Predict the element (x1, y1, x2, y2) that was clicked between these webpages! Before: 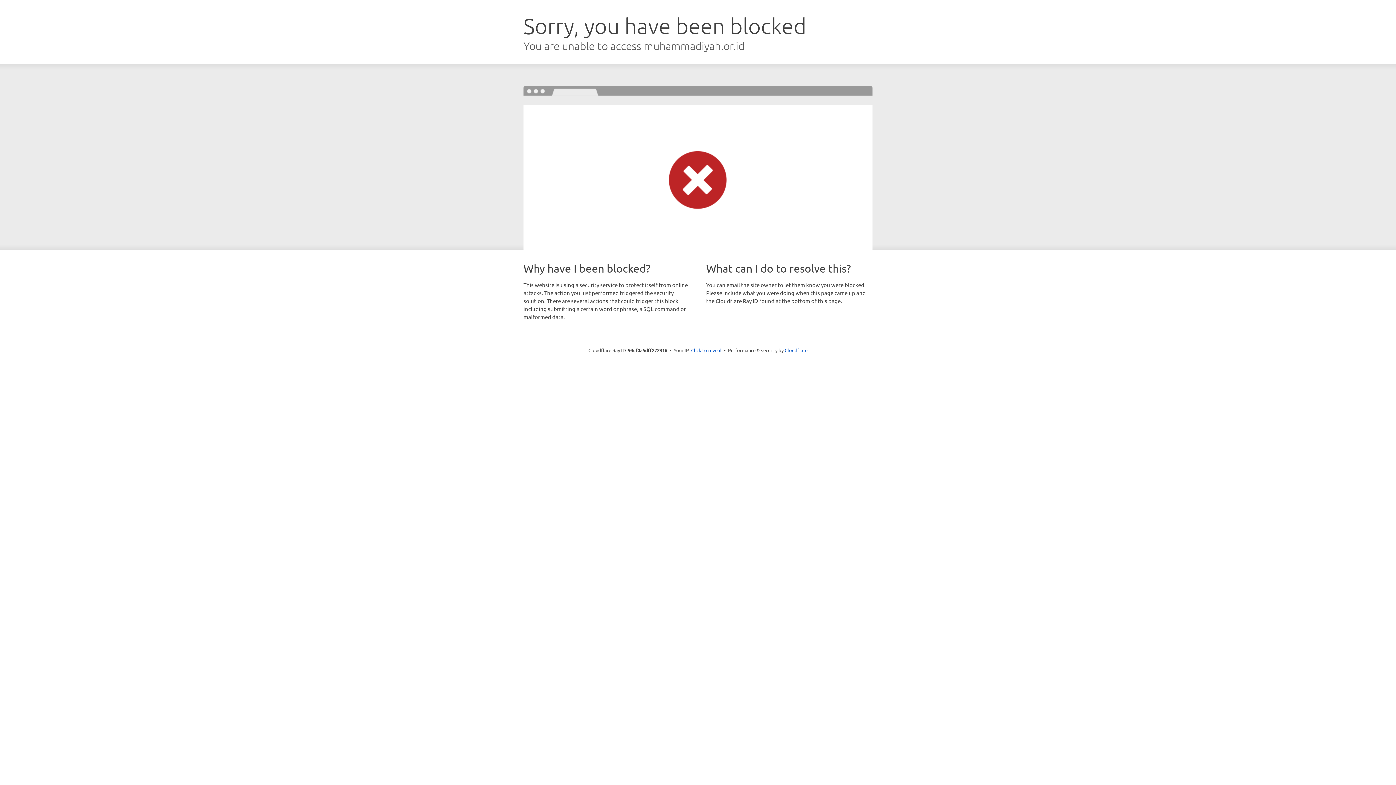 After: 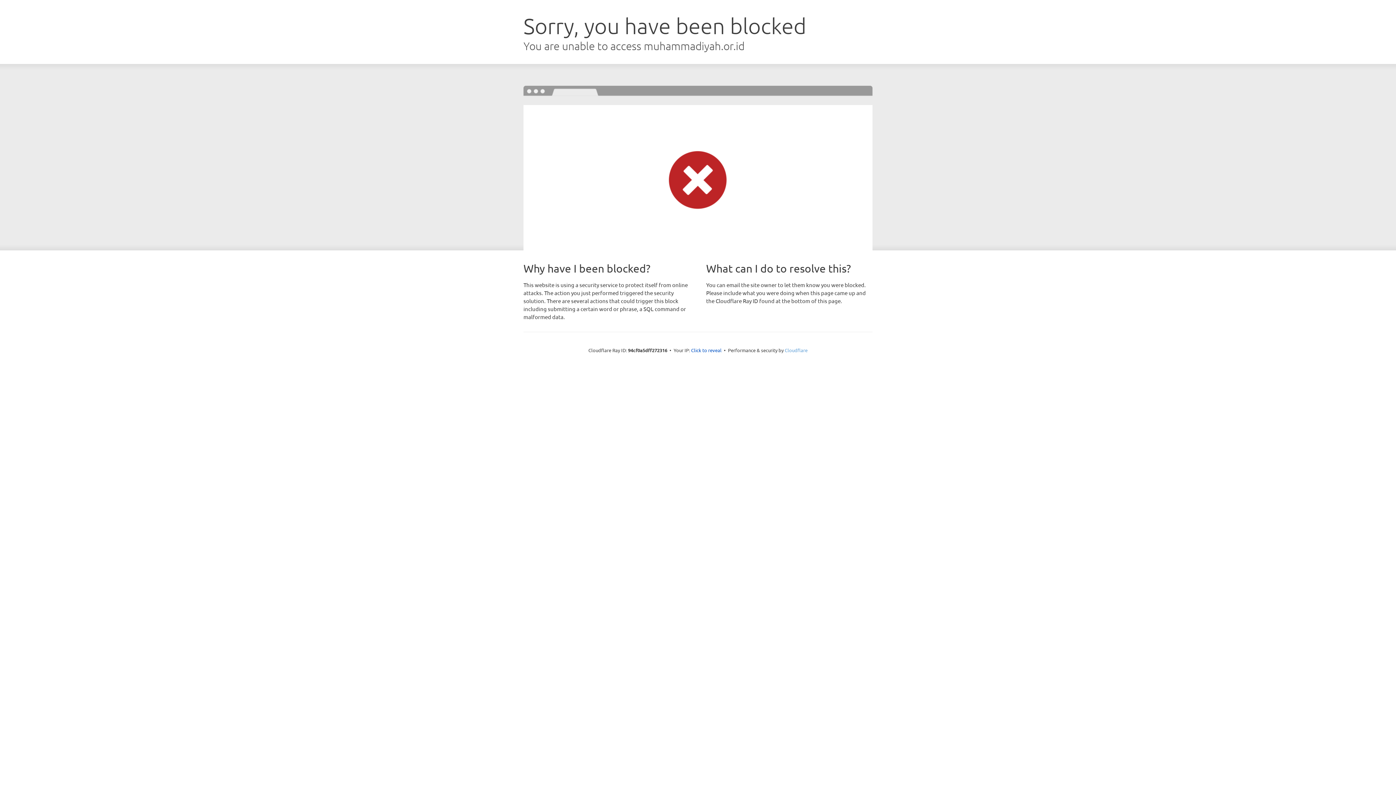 Action: label: Cloudflare bbox: (784, 347, 807, 353)